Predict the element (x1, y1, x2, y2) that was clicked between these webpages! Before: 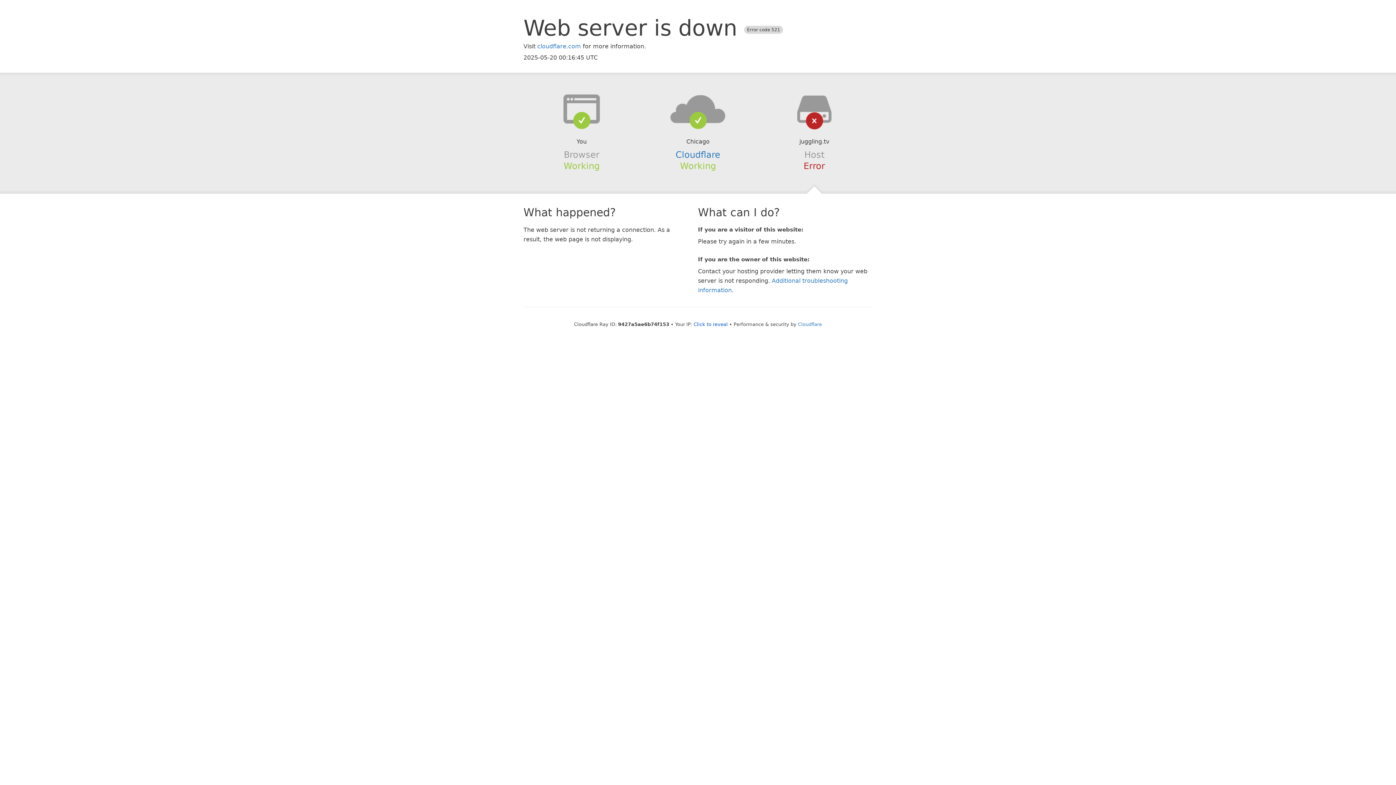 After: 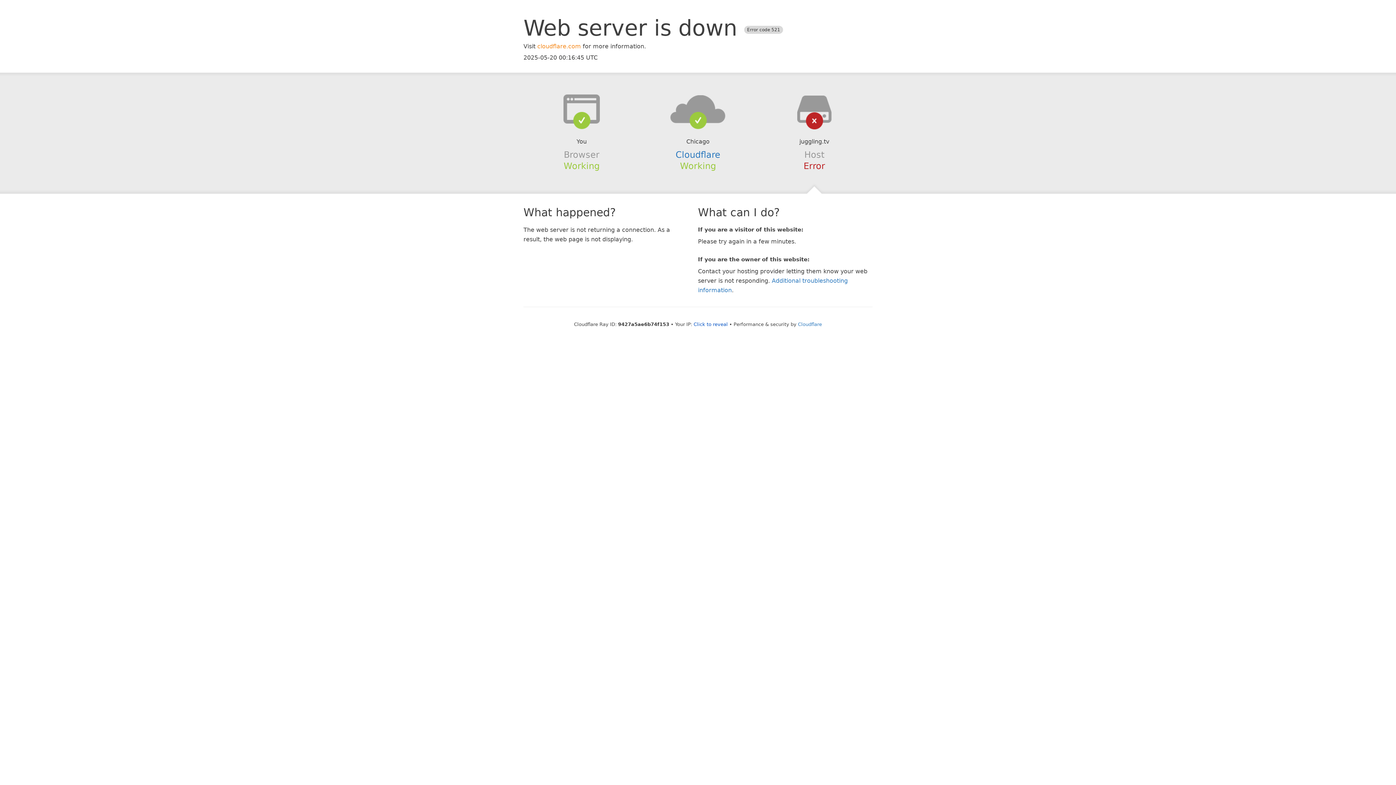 Action: label: cloudflare.com bbox: (537, 42, 581, 49)